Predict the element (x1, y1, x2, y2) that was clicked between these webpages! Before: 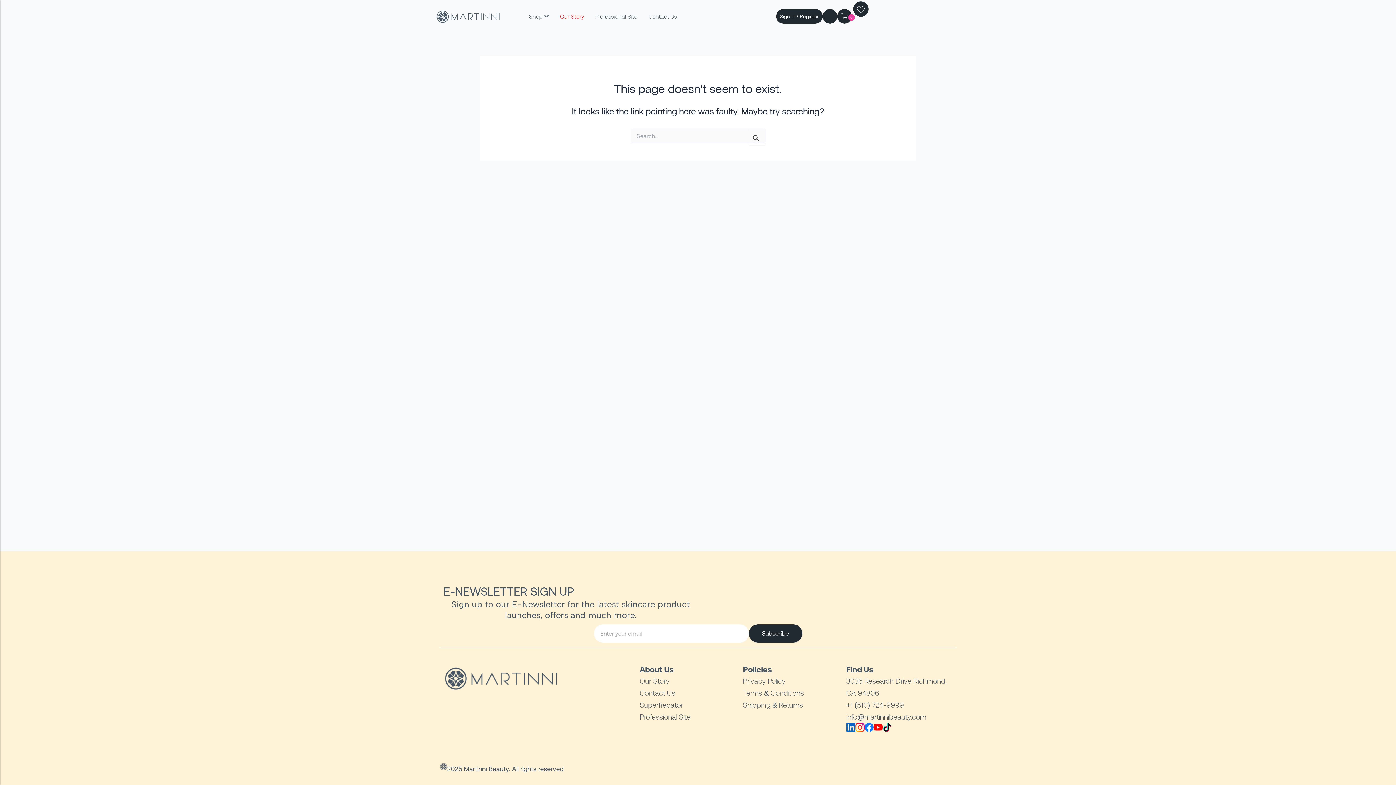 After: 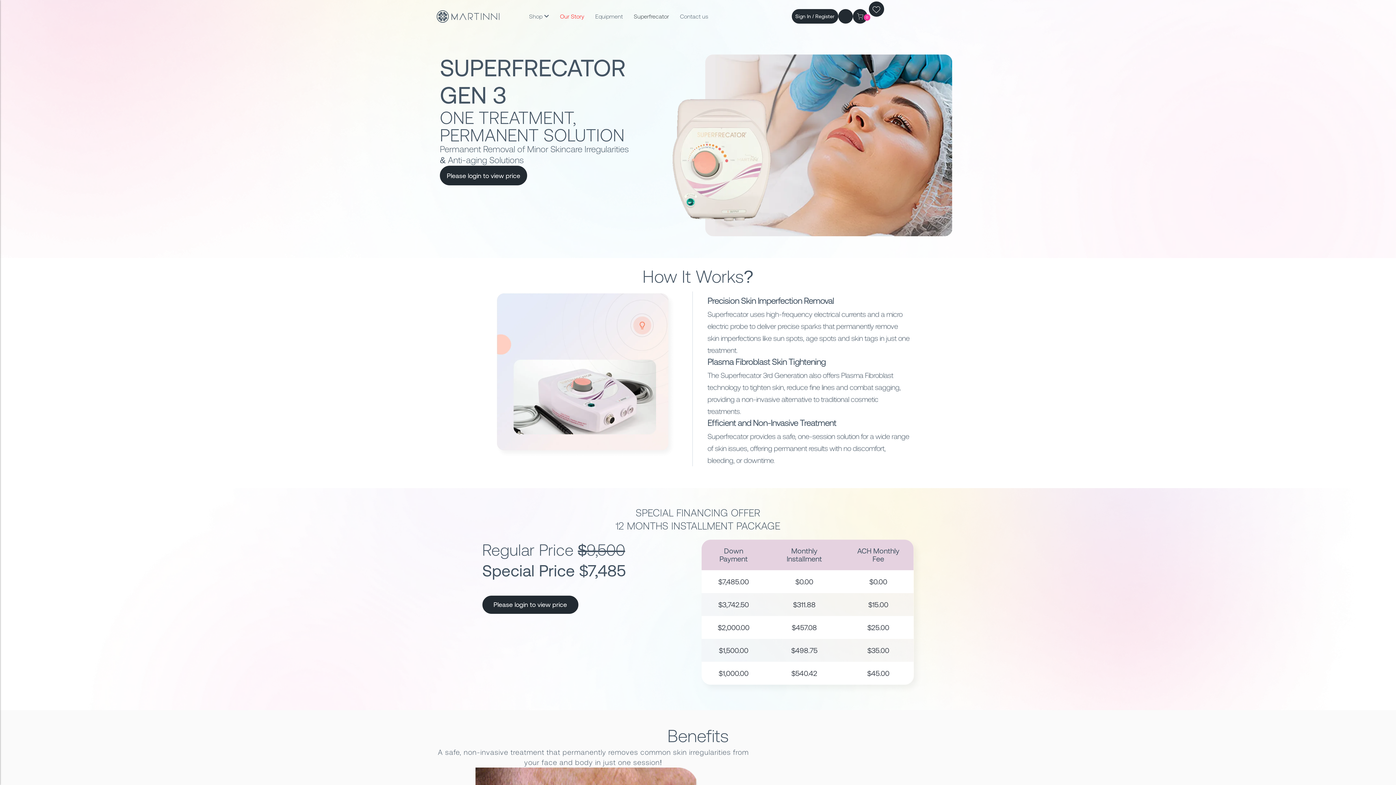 Action: bbox: (639, 699, 735, 711) label: Superfrecator